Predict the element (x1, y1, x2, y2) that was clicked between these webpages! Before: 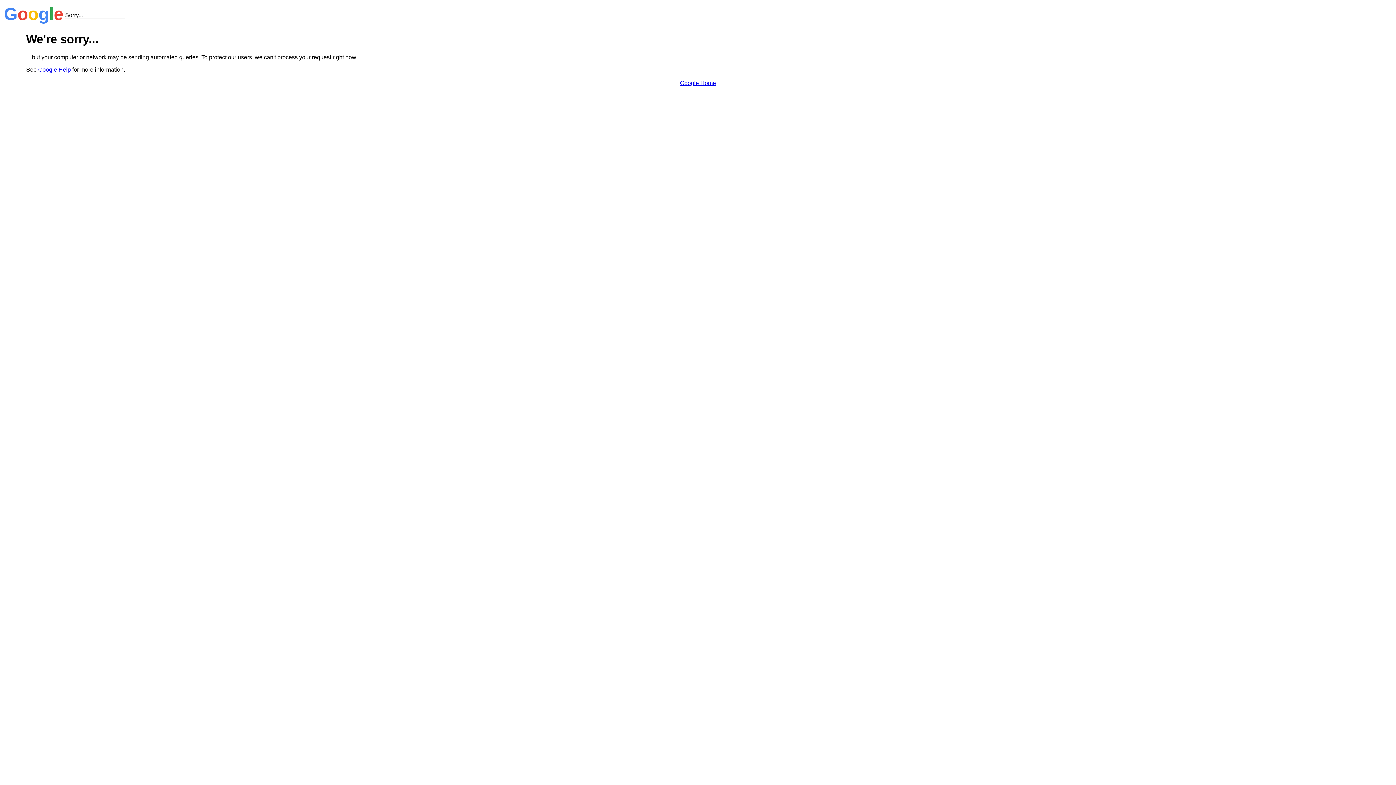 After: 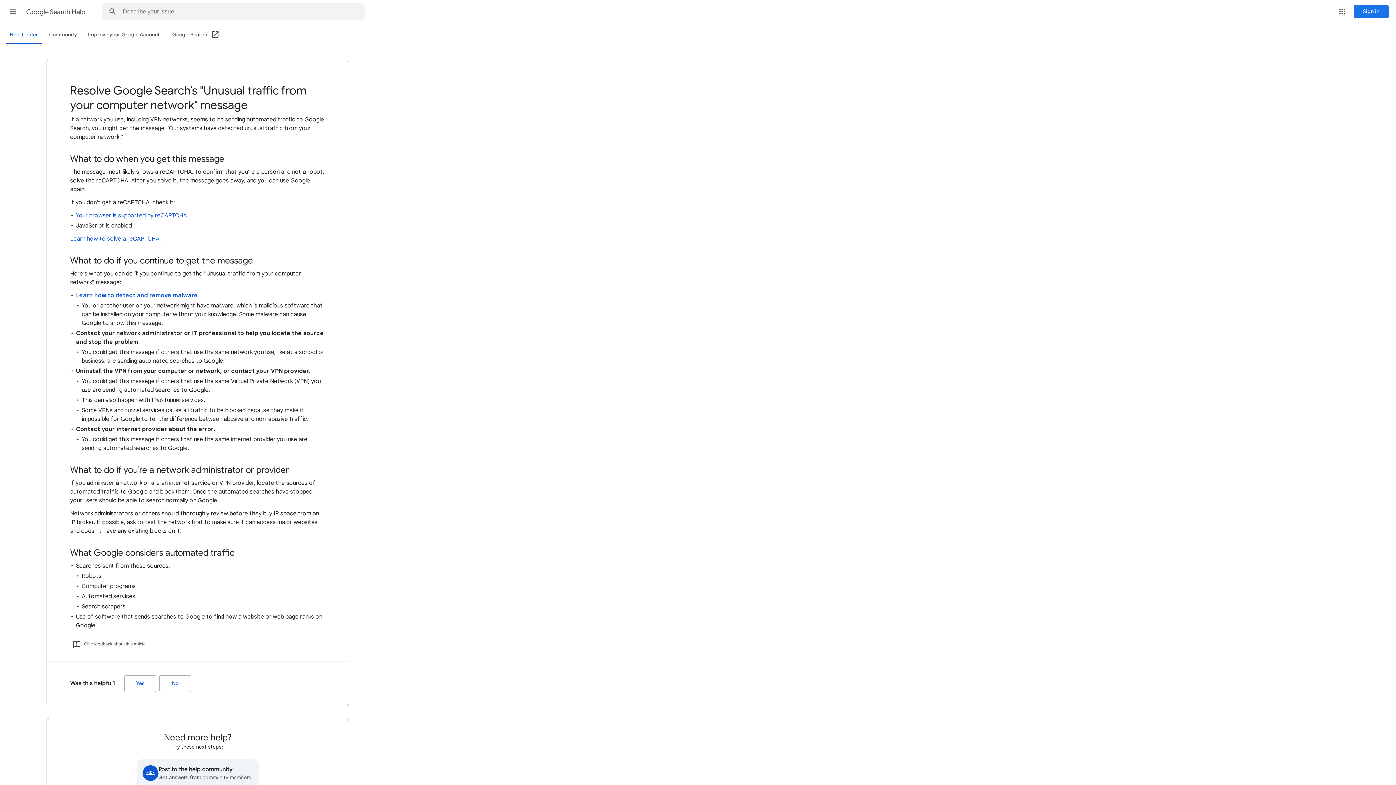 Action: label: Google Help bbox: (38, 66, 70, 72)